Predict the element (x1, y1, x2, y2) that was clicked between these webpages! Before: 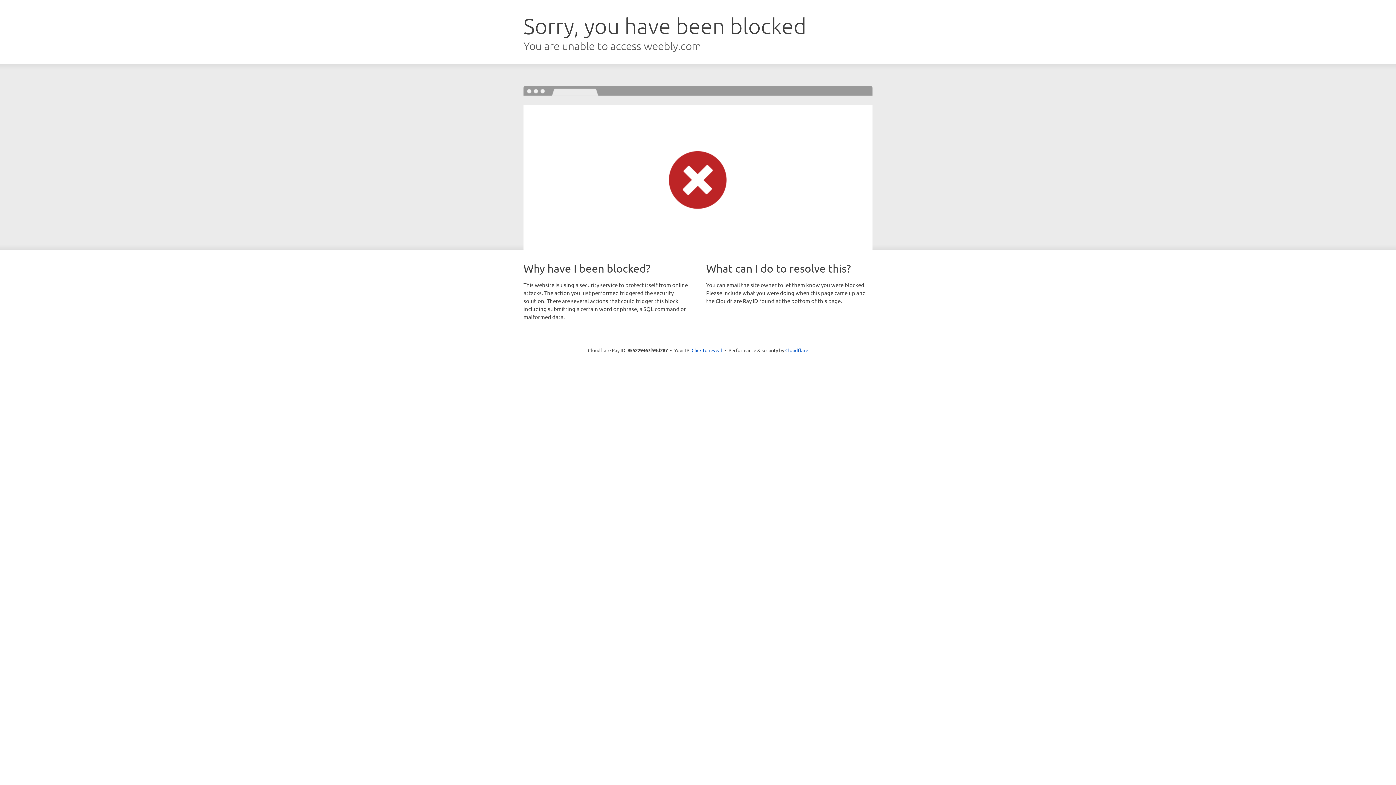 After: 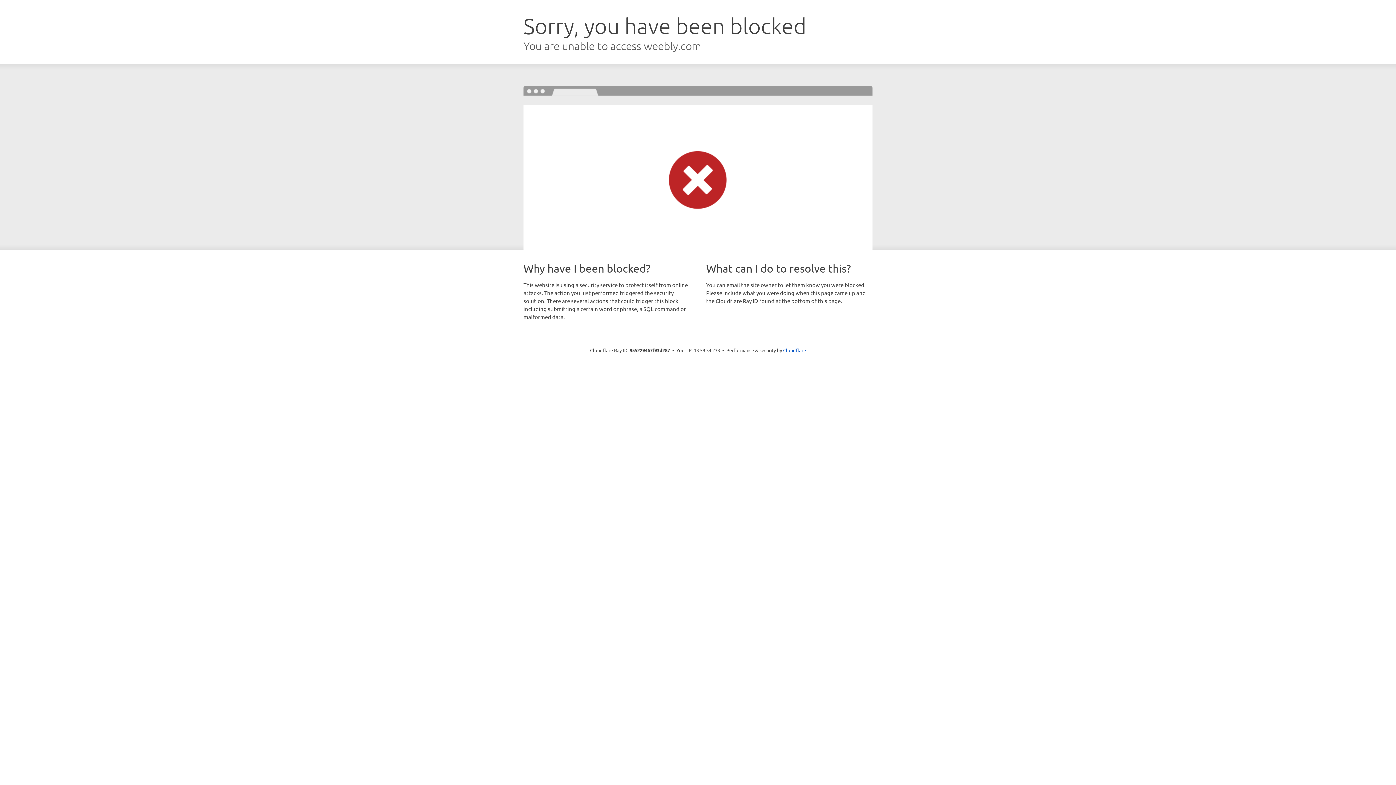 Action: label: Click to reveal bbox: (691, 346, 722, 353)